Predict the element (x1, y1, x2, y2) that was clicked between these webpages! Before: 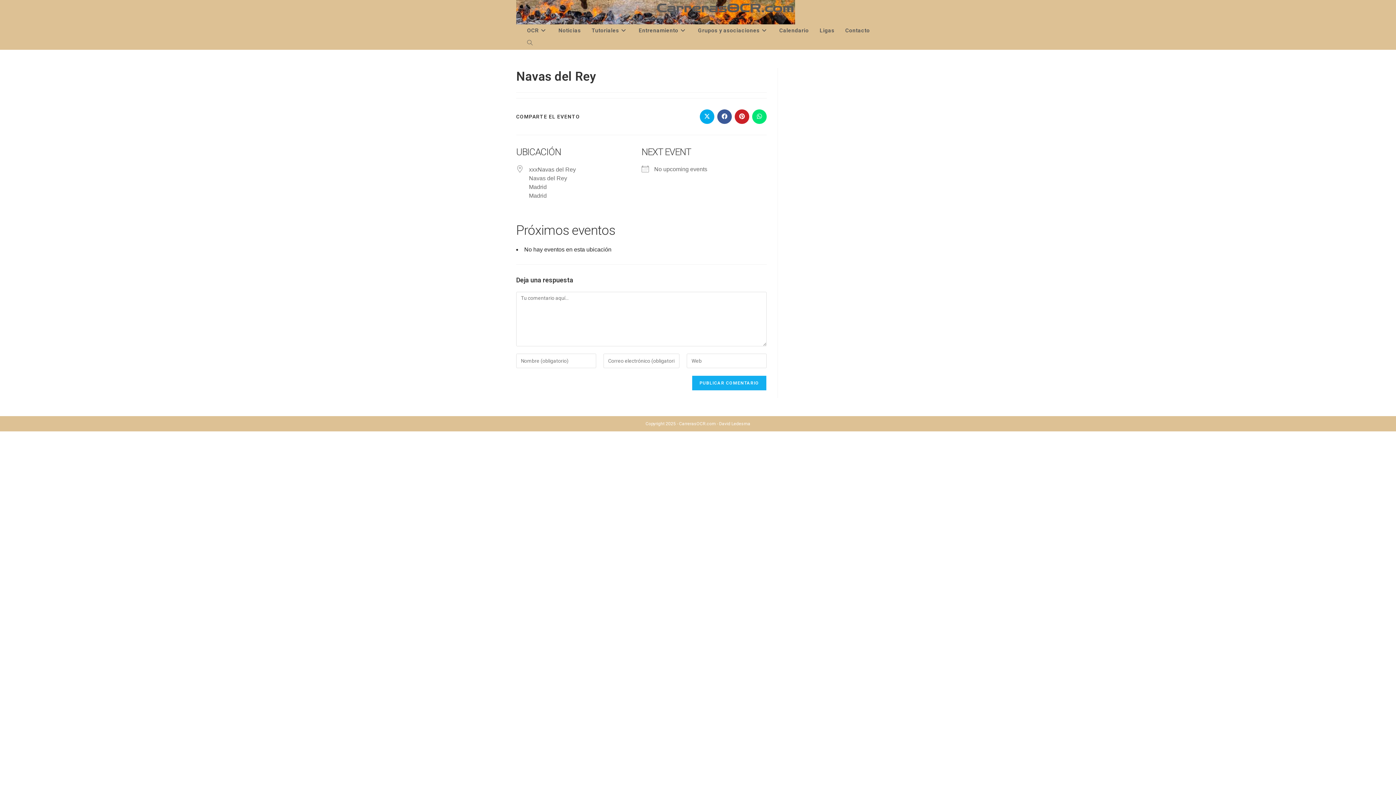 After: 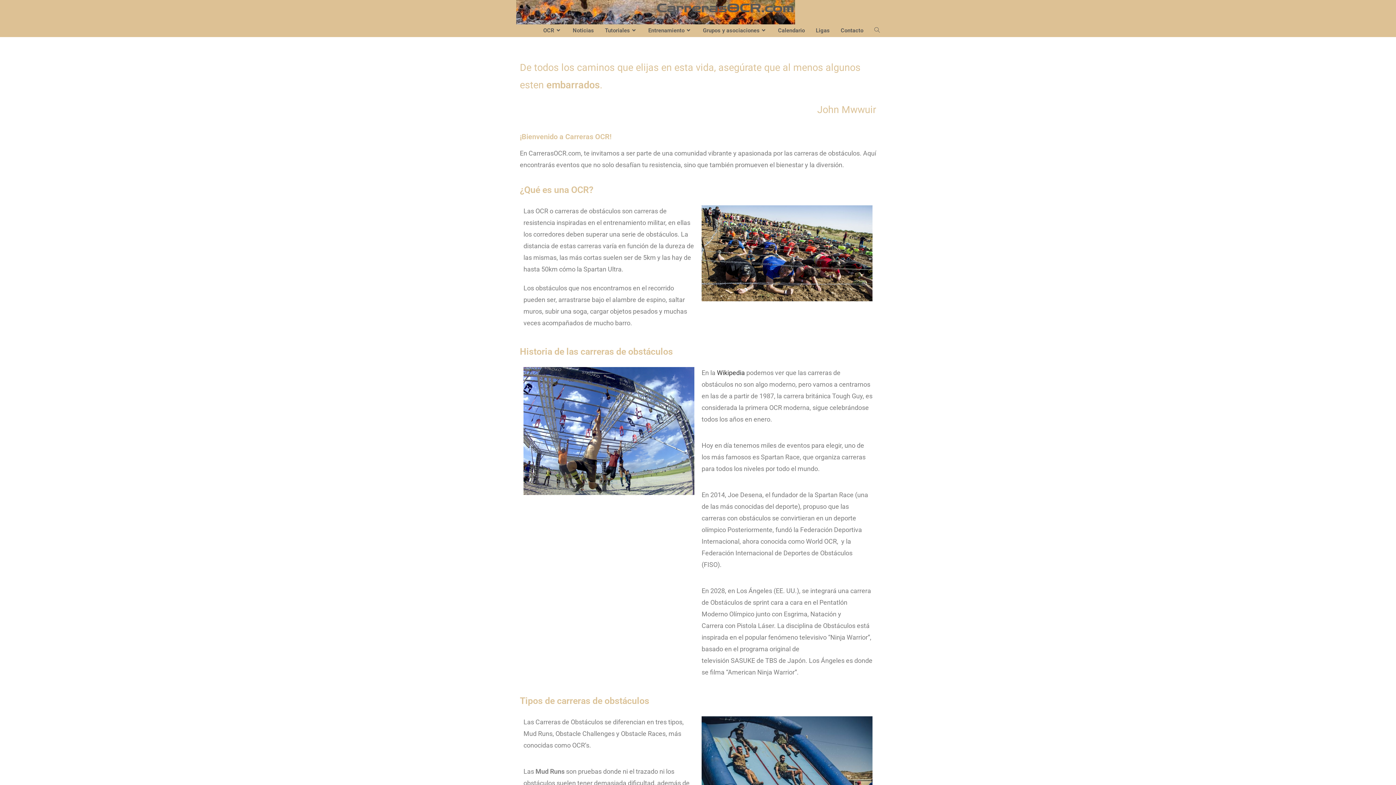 Action: bbox: (521, 24, 553, 37) label: OCR